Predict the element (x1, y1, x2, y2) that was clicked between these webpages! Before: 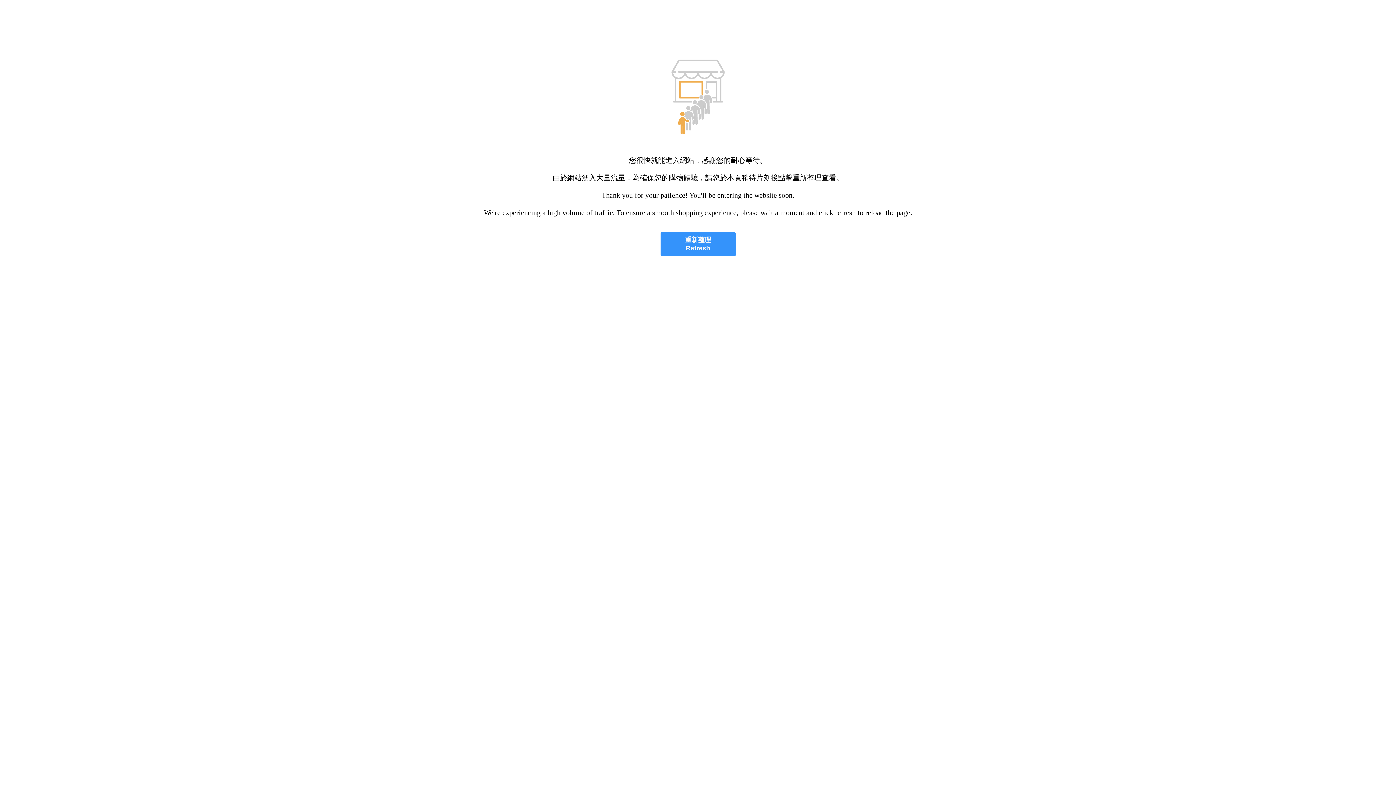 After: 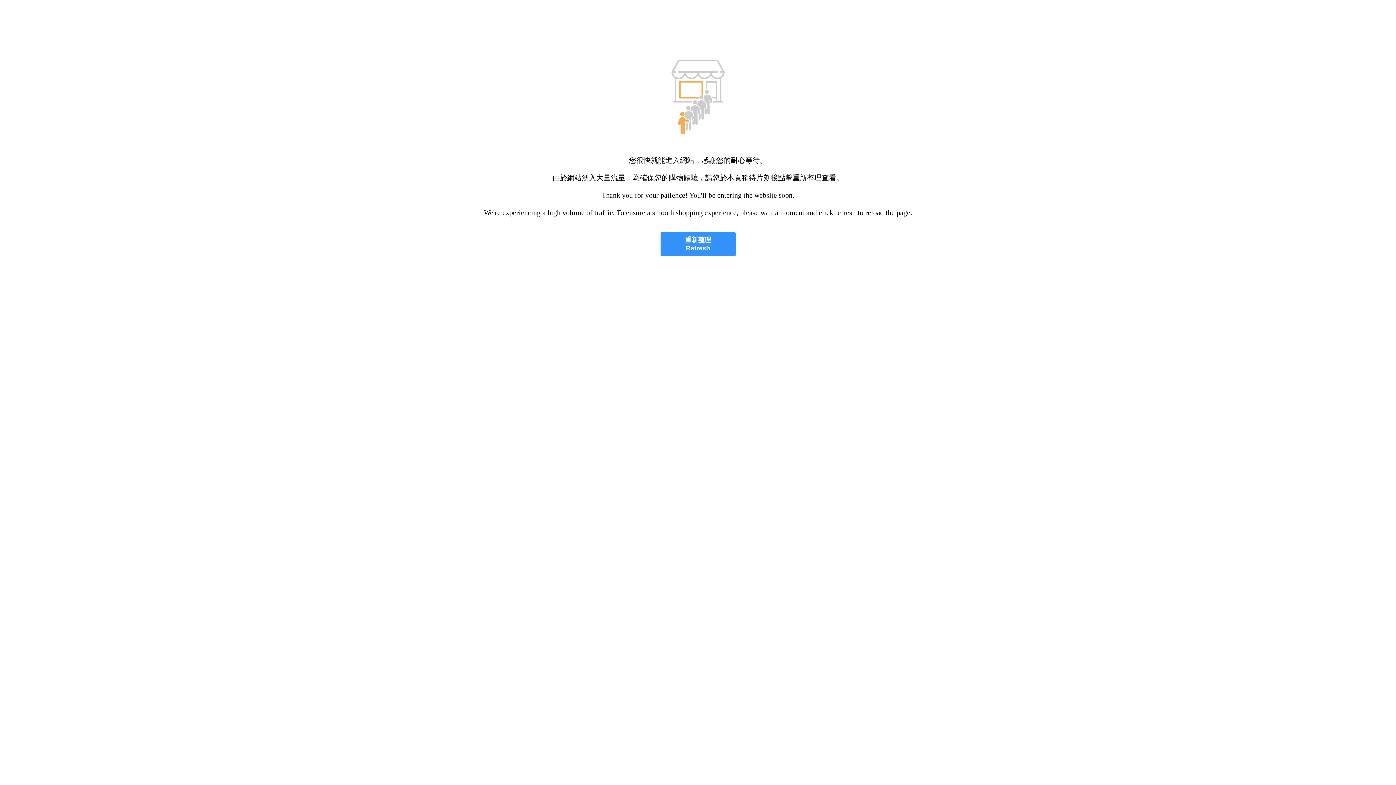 Action: bbox: (660, 232, 735, 256) label: 重新整理
Refresh